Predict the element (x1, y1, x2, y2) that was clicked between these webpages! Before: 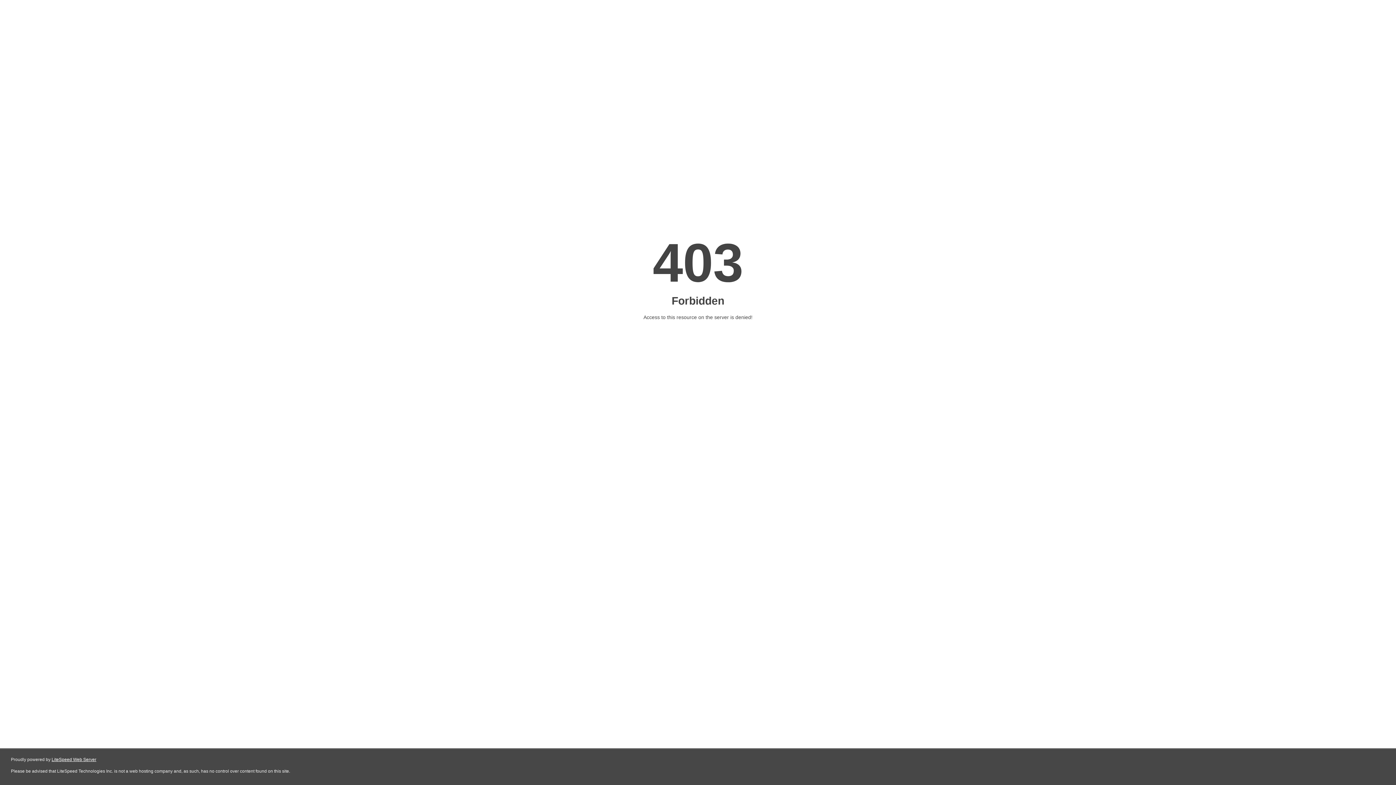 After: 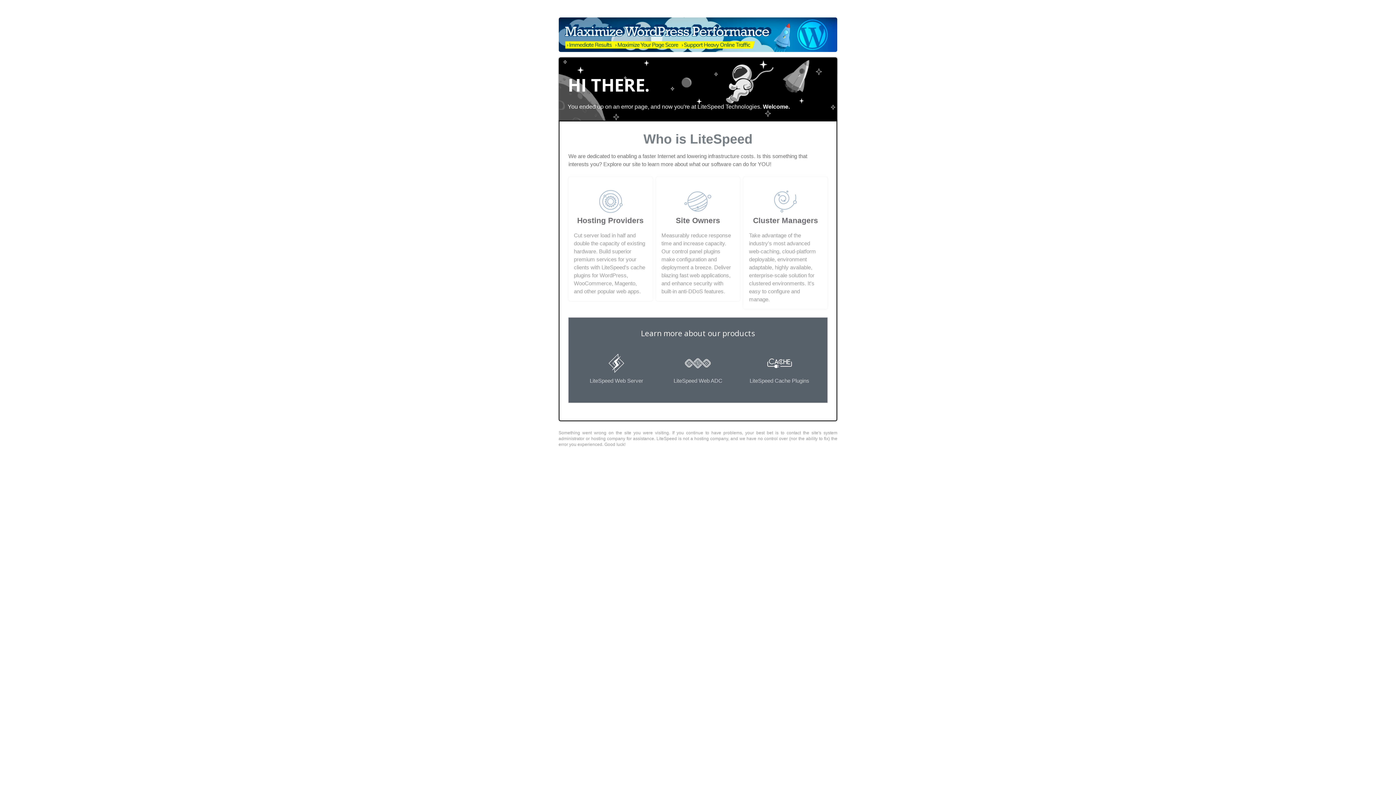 Action: bbox: (51, 757, 96, 762) label: LiteSpeed Web Server